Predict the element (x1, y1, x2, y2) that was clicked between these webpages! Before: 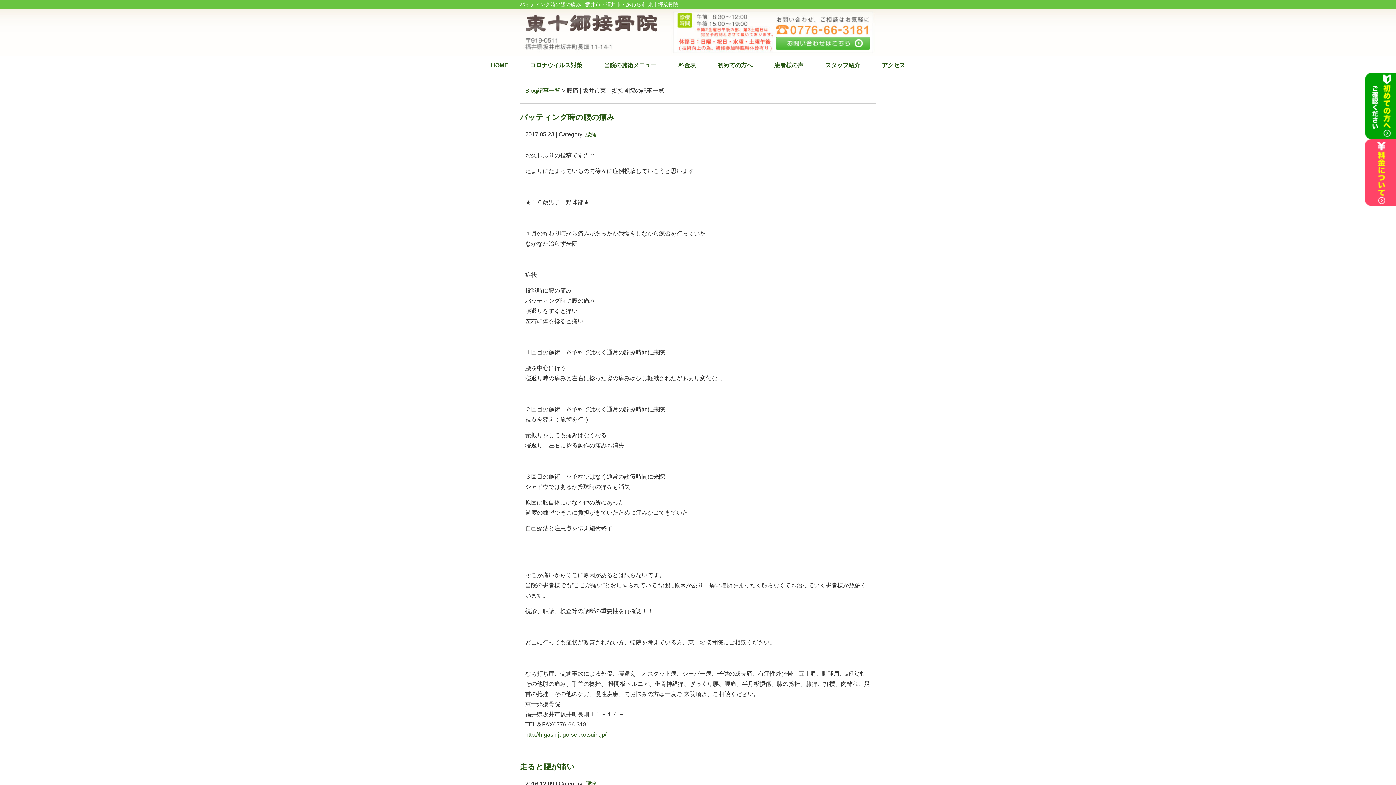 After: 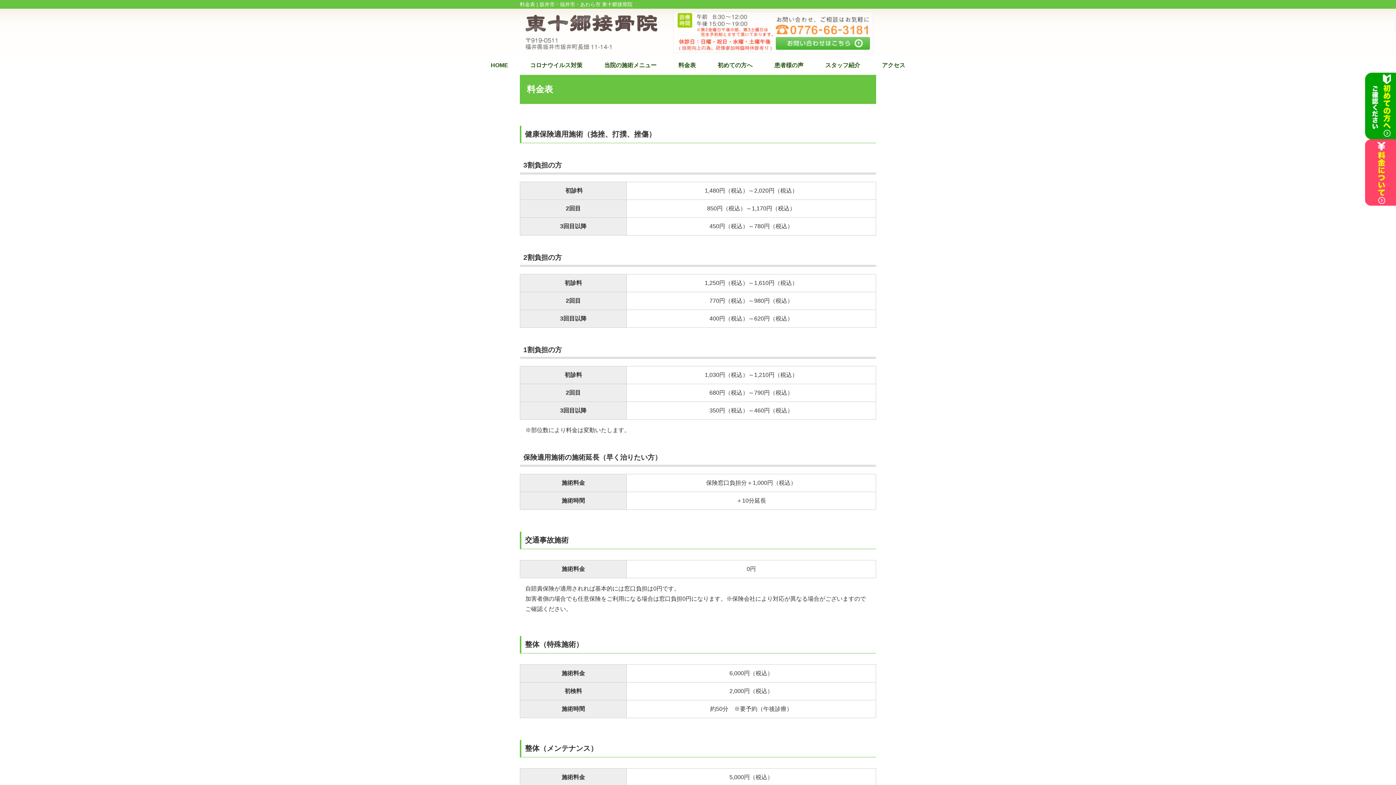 Action: bbox: (678, 56, 696, 74) label: 料金表